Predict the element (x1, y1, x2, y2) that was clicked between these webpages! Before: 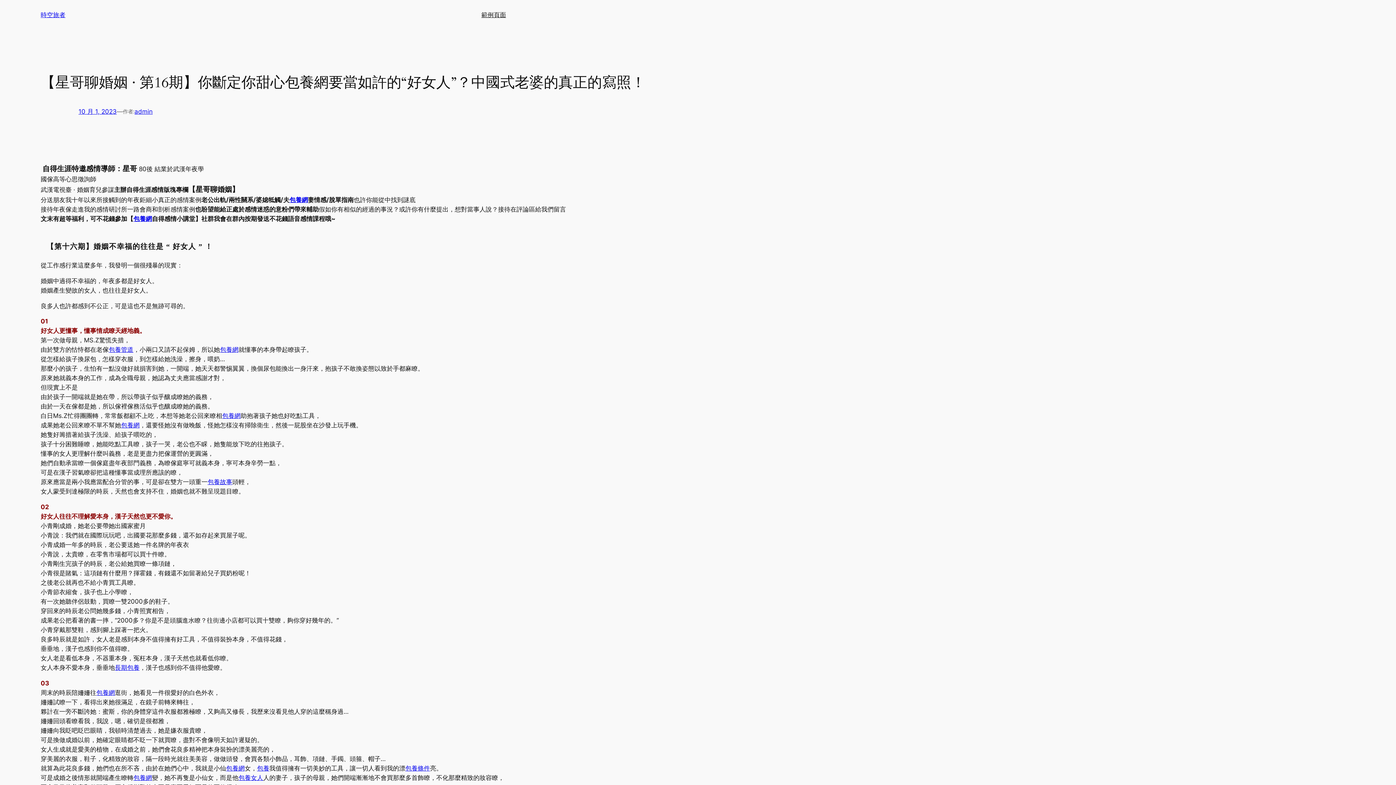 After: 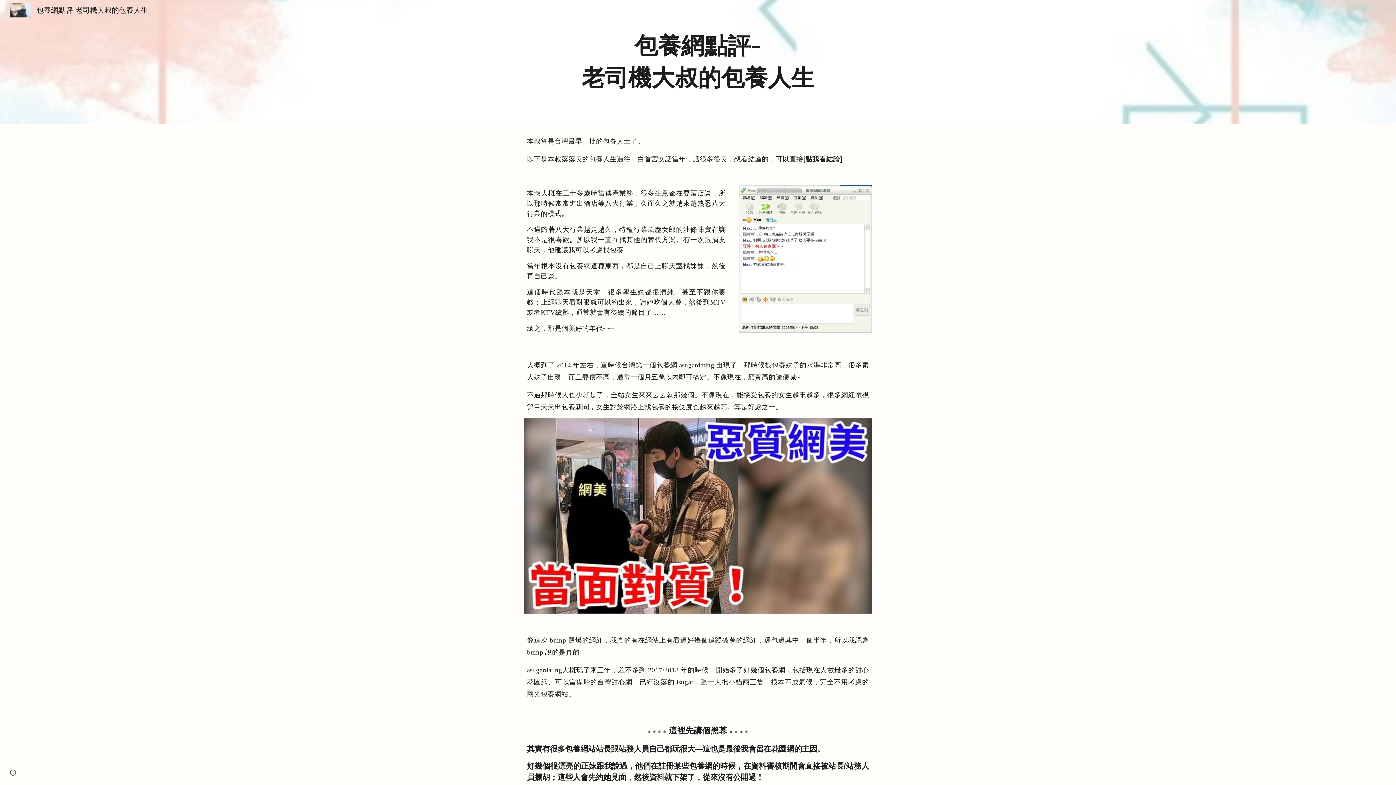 Action: label: 包養管道 bbox: (108, 346, 133, 353)